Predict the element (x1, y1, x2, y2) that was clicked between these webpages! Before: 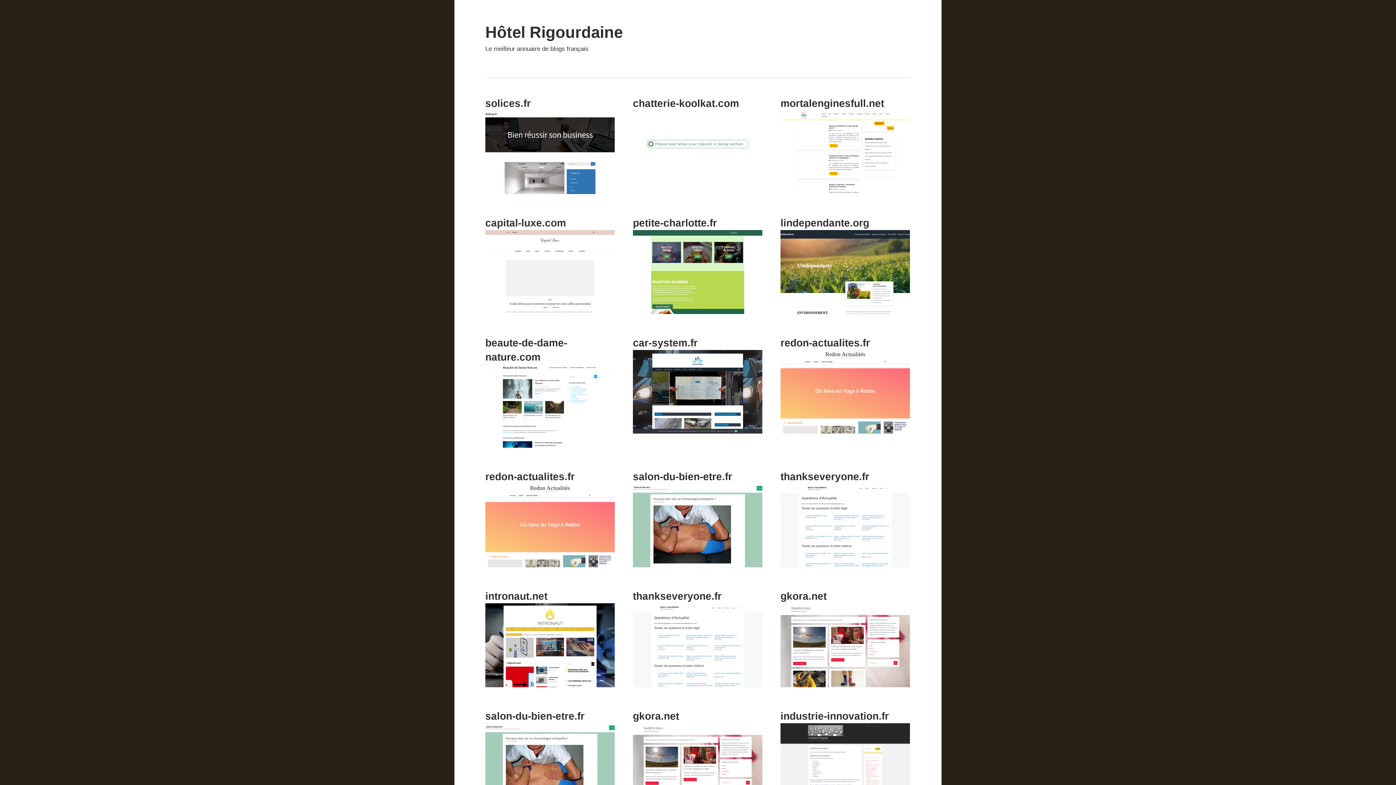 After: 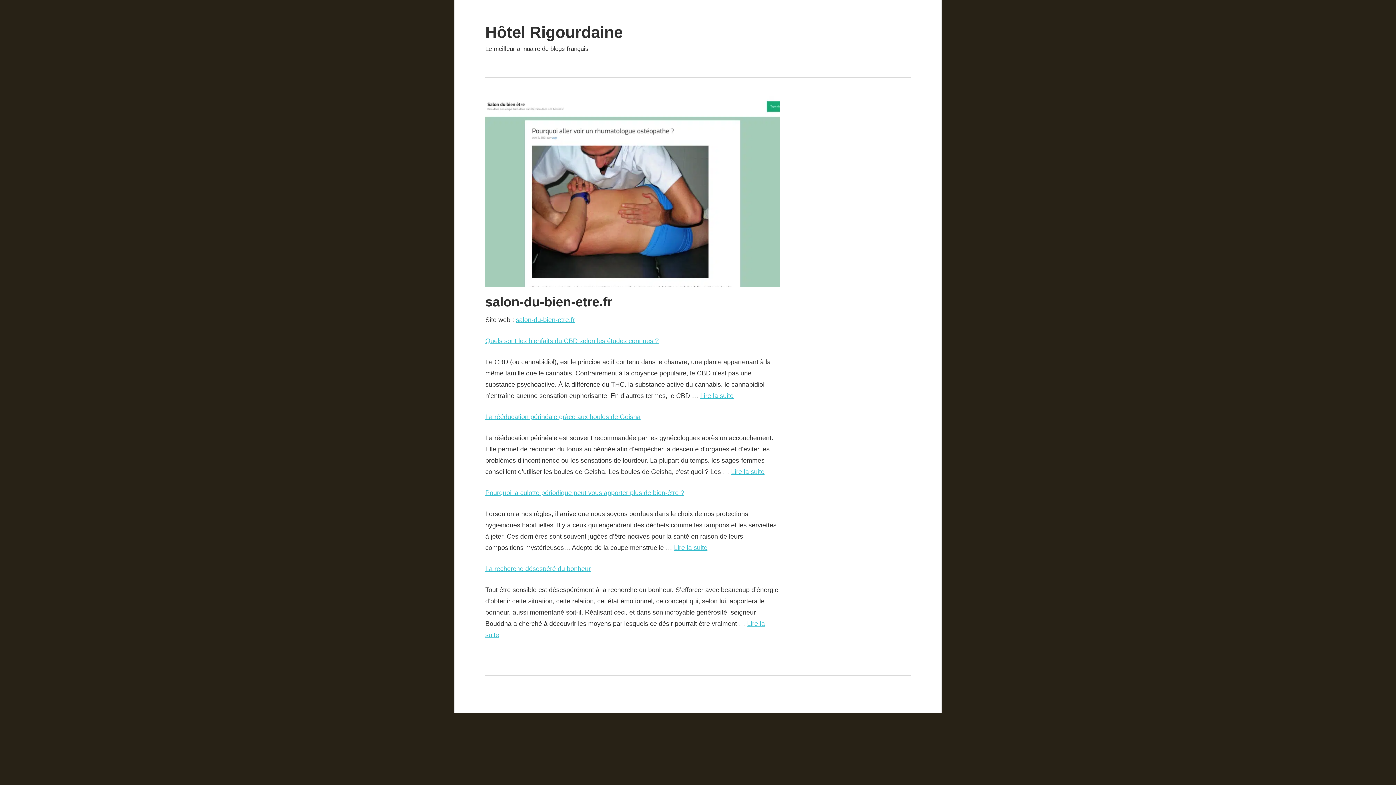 Action: label: salon-du-bien-etre.fr bbox: (485, 710, 584, 722)